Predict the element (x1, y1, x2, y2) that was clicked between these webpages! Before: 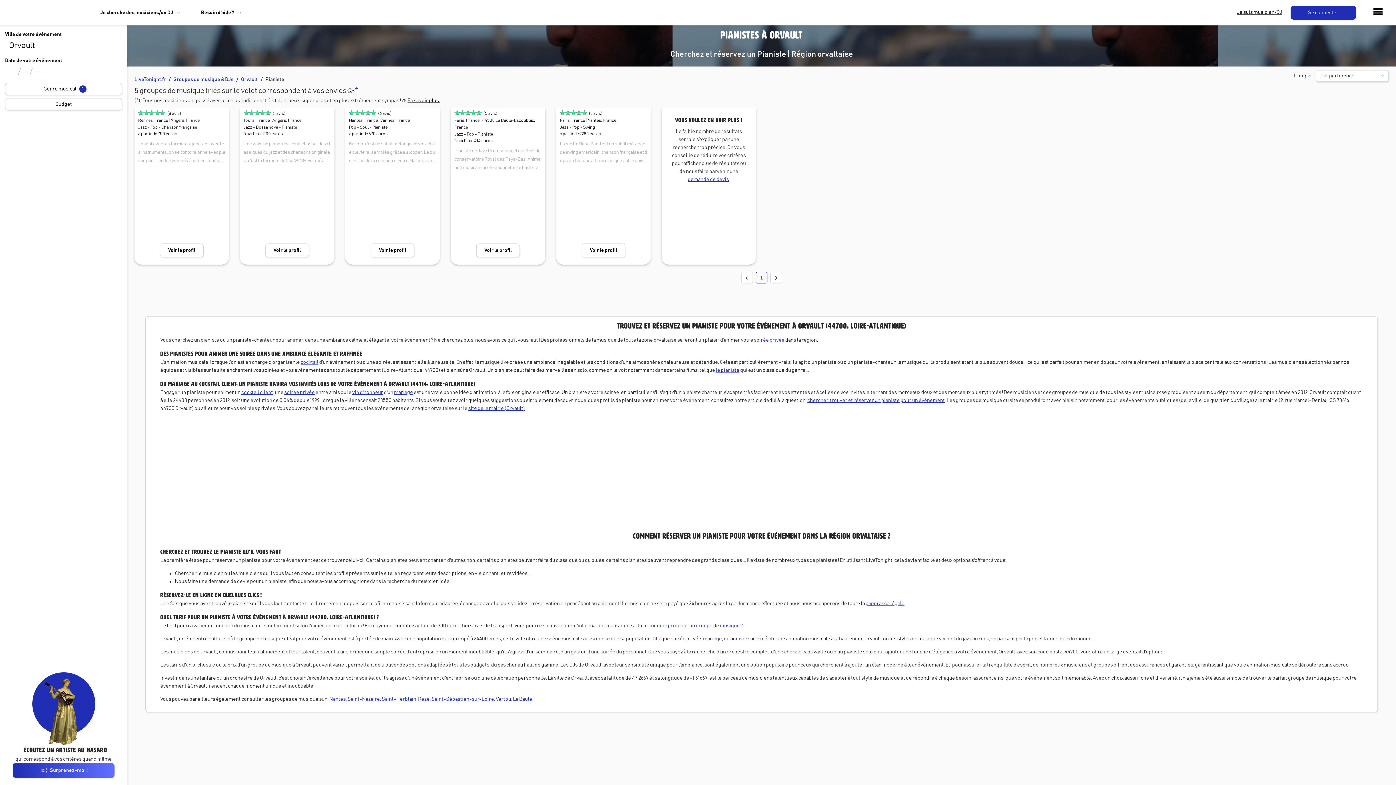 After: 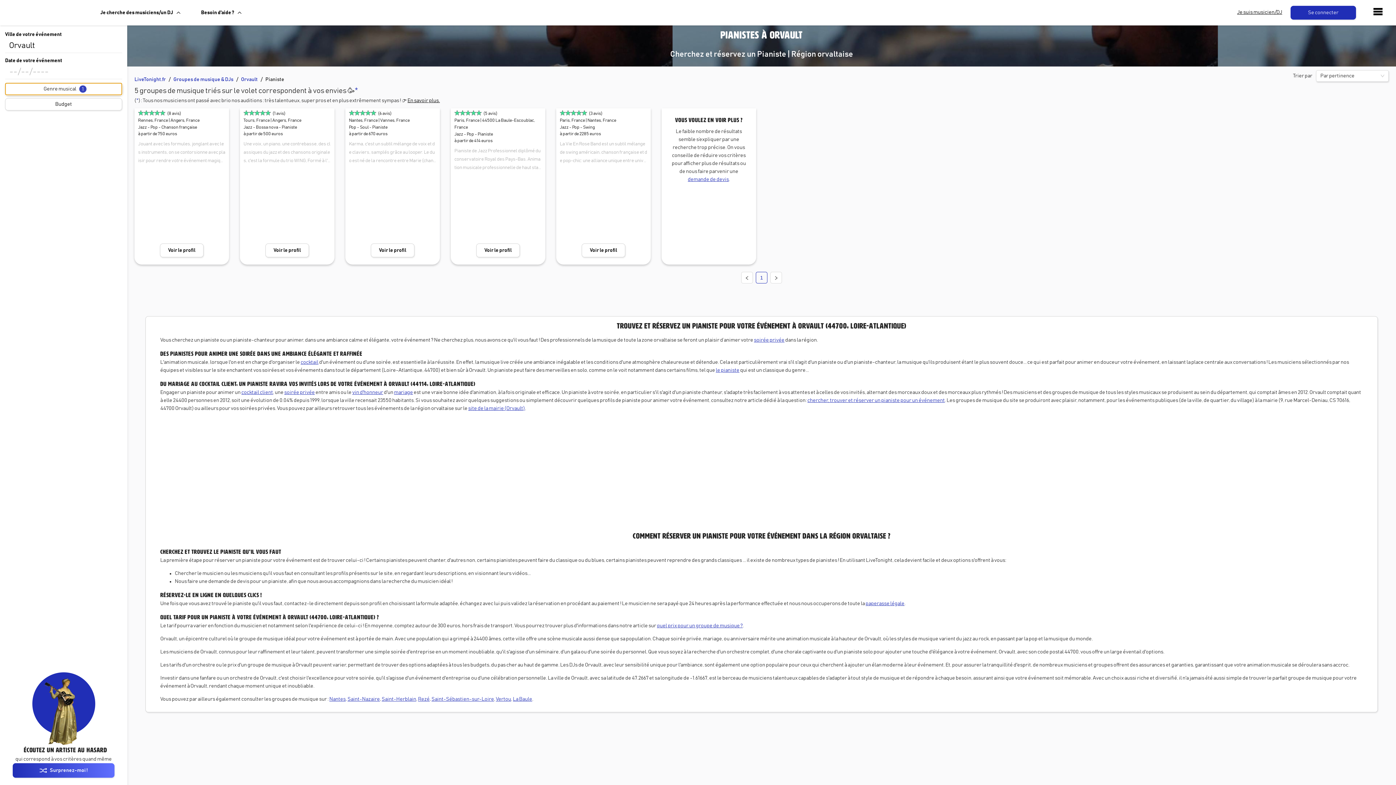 Action: bbox: (5, 82, 122, 95) label: Genre musical
1